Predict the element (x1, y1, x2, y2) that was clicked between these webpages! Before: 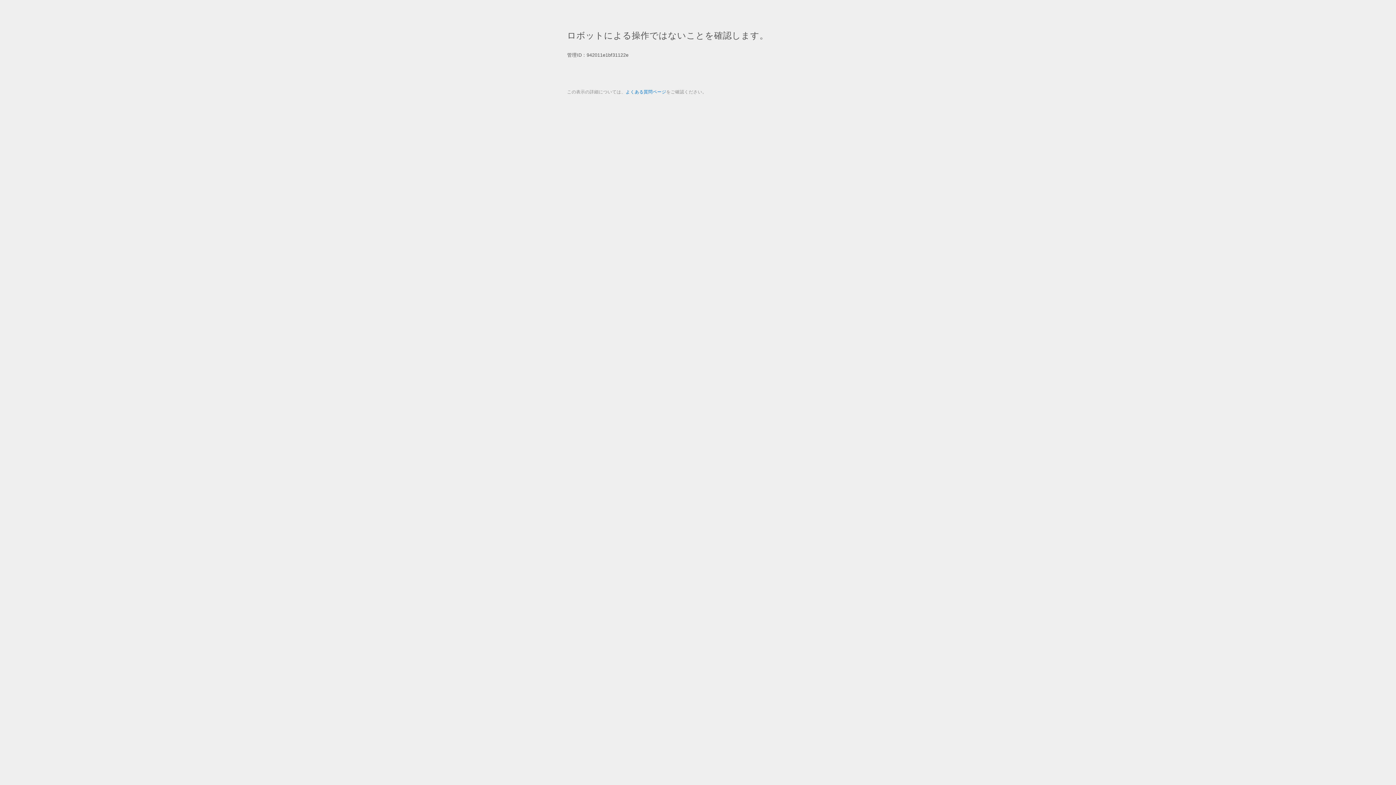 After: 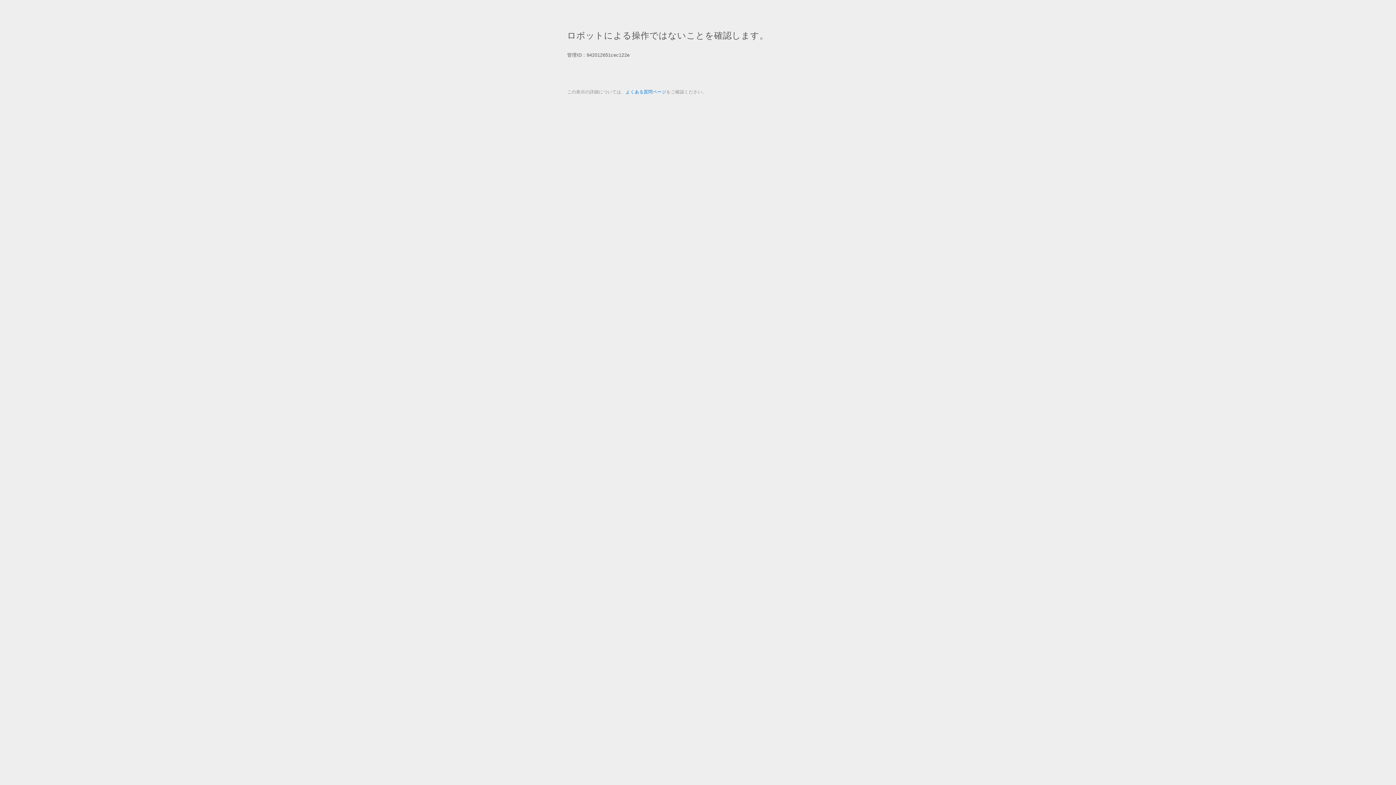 Action: label: よくある質問ページ bbox: (625, 89, 666, 94)